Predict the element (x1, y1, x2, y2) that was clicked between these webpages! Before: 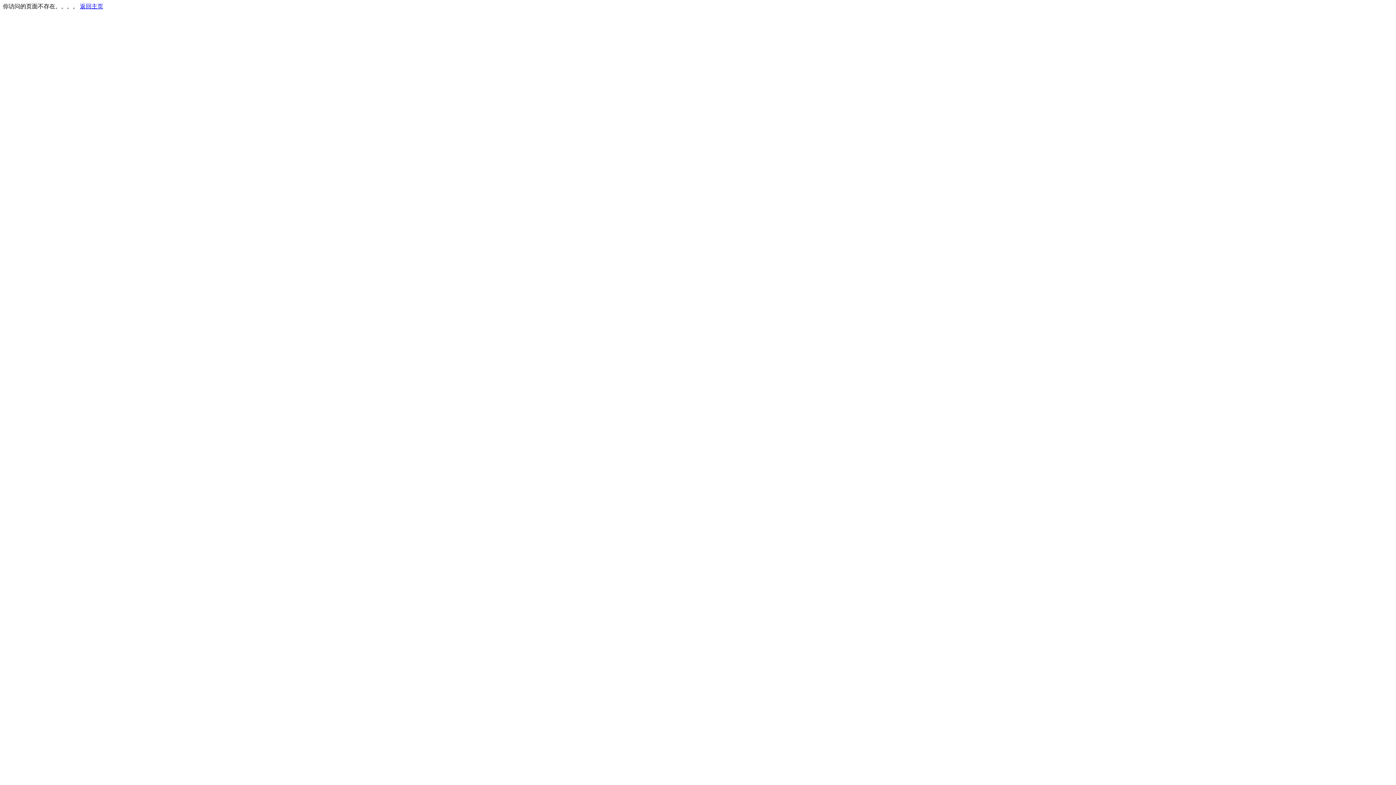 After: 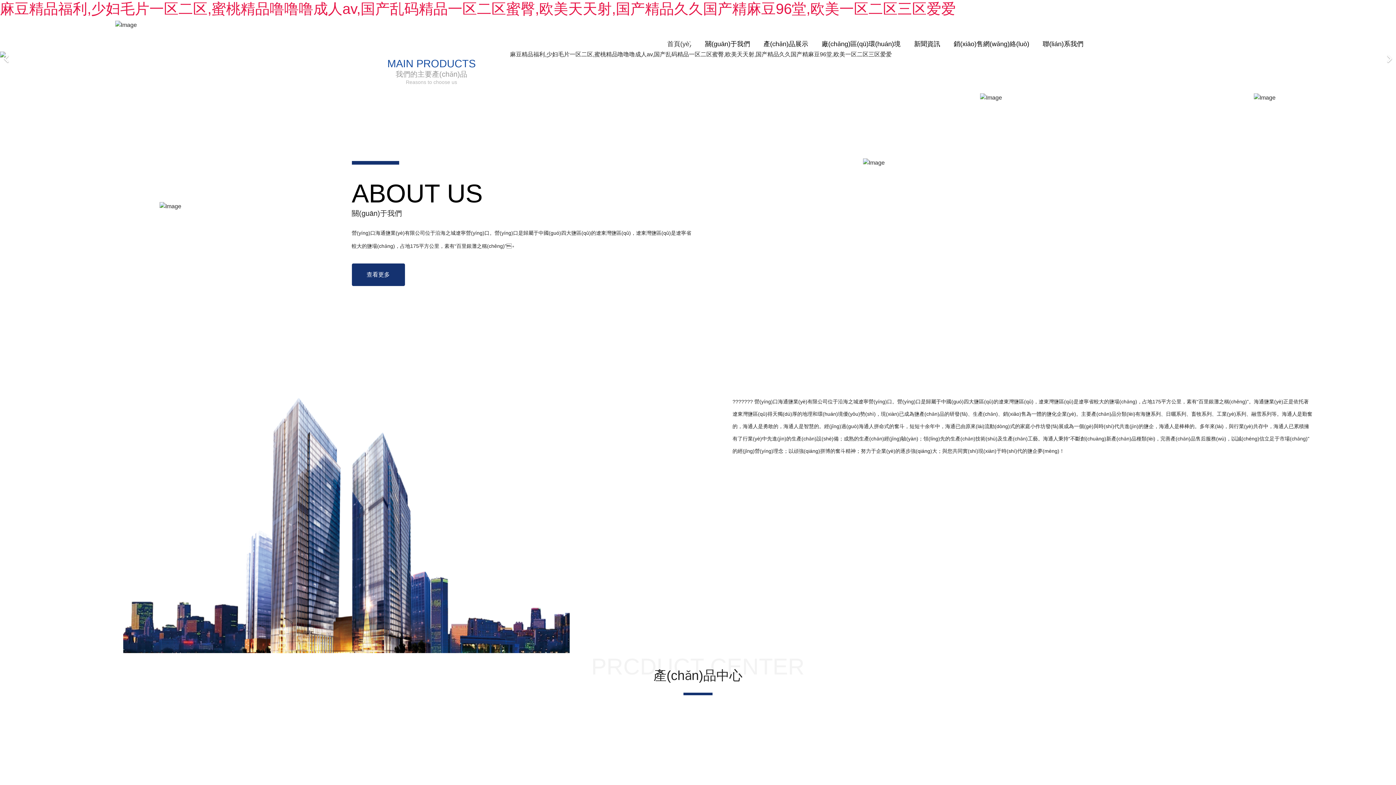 Action: bbox: (80, 3, 103, 9) label: 返回主页